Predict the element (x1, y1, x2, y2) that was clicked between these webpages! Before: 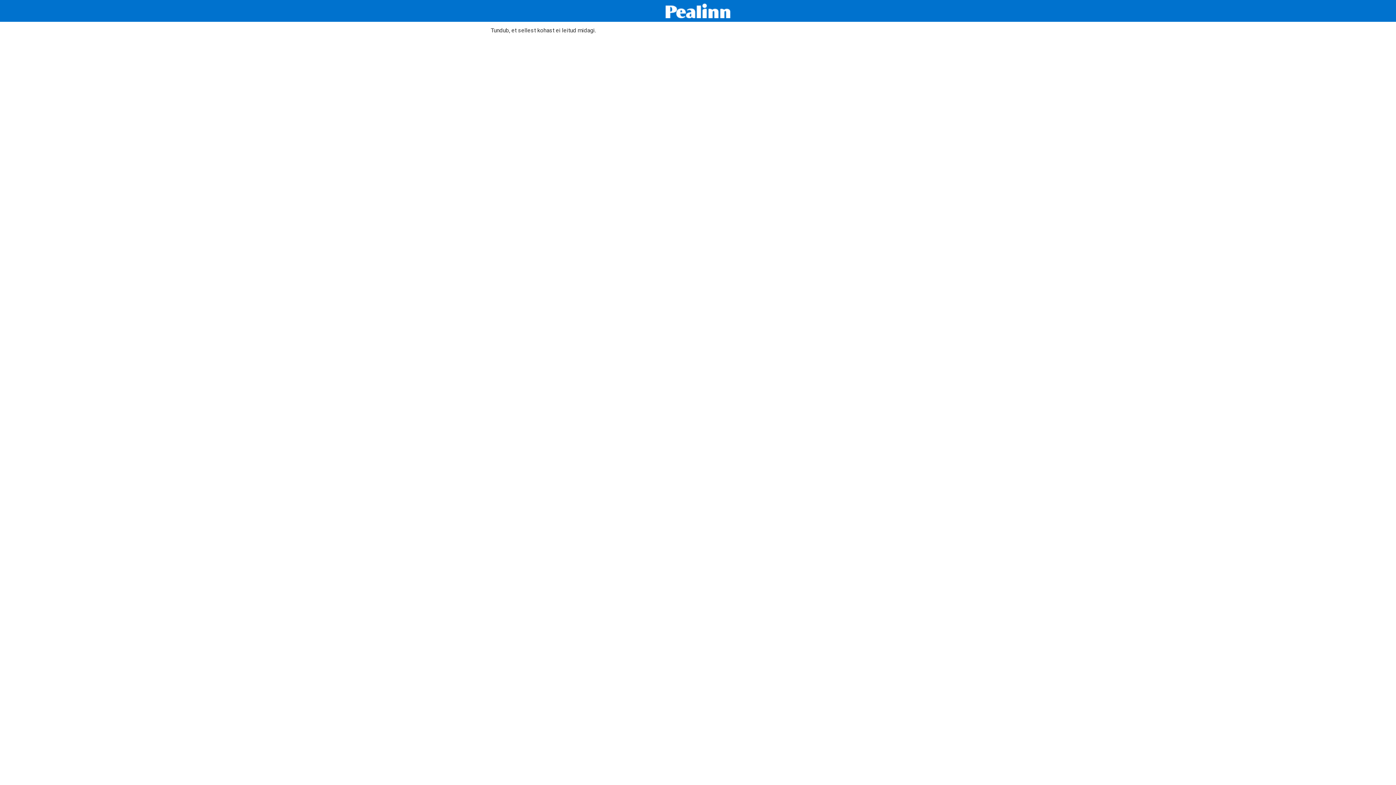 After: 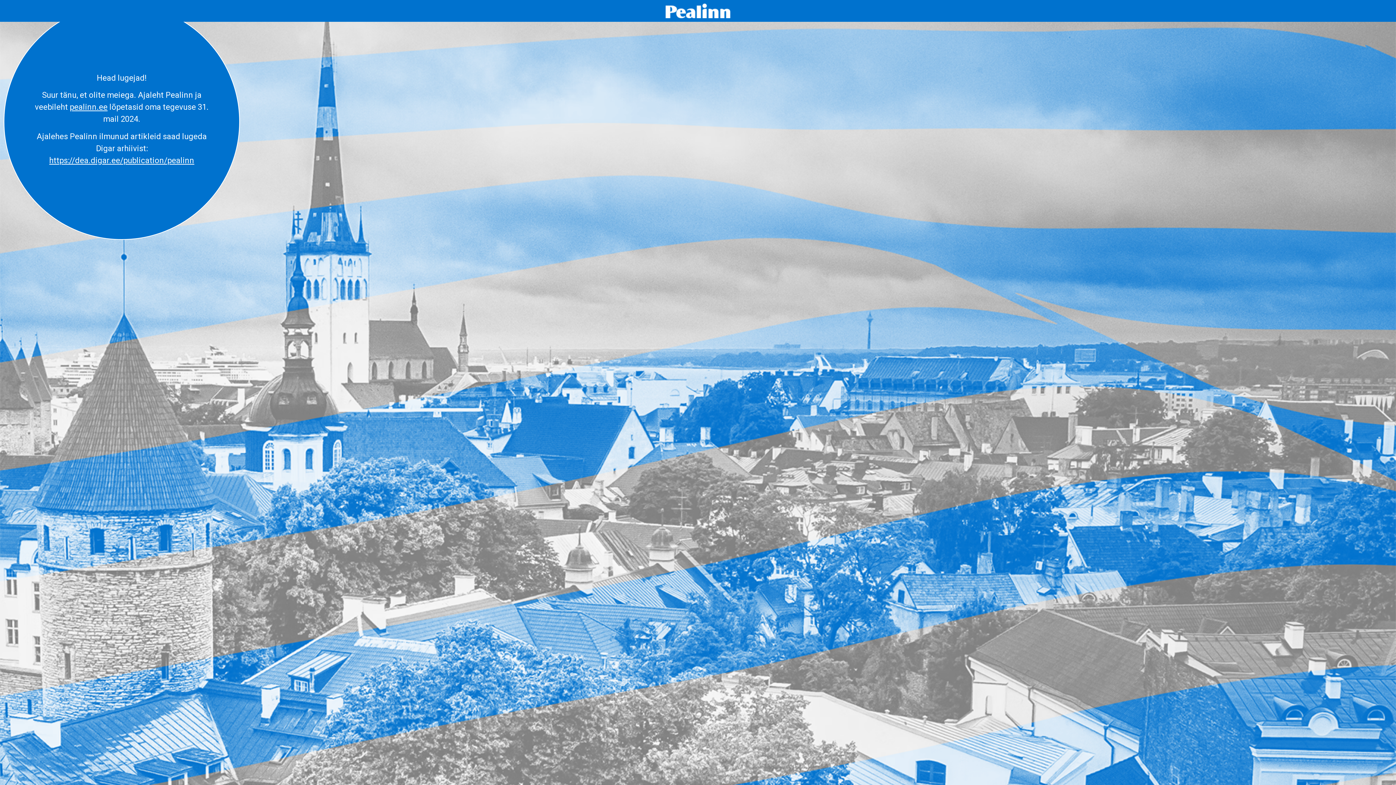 Action: bbox: (665, 3, 730, 18)